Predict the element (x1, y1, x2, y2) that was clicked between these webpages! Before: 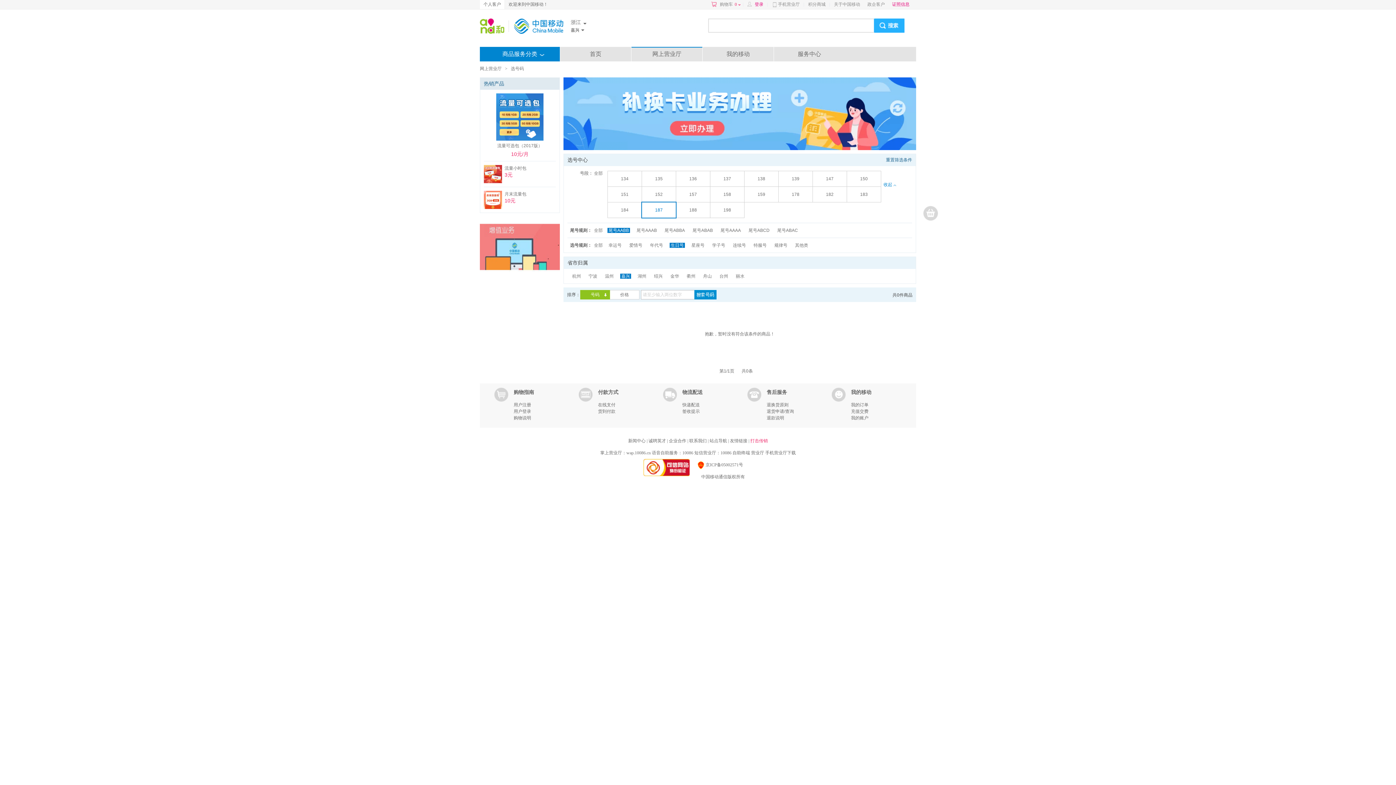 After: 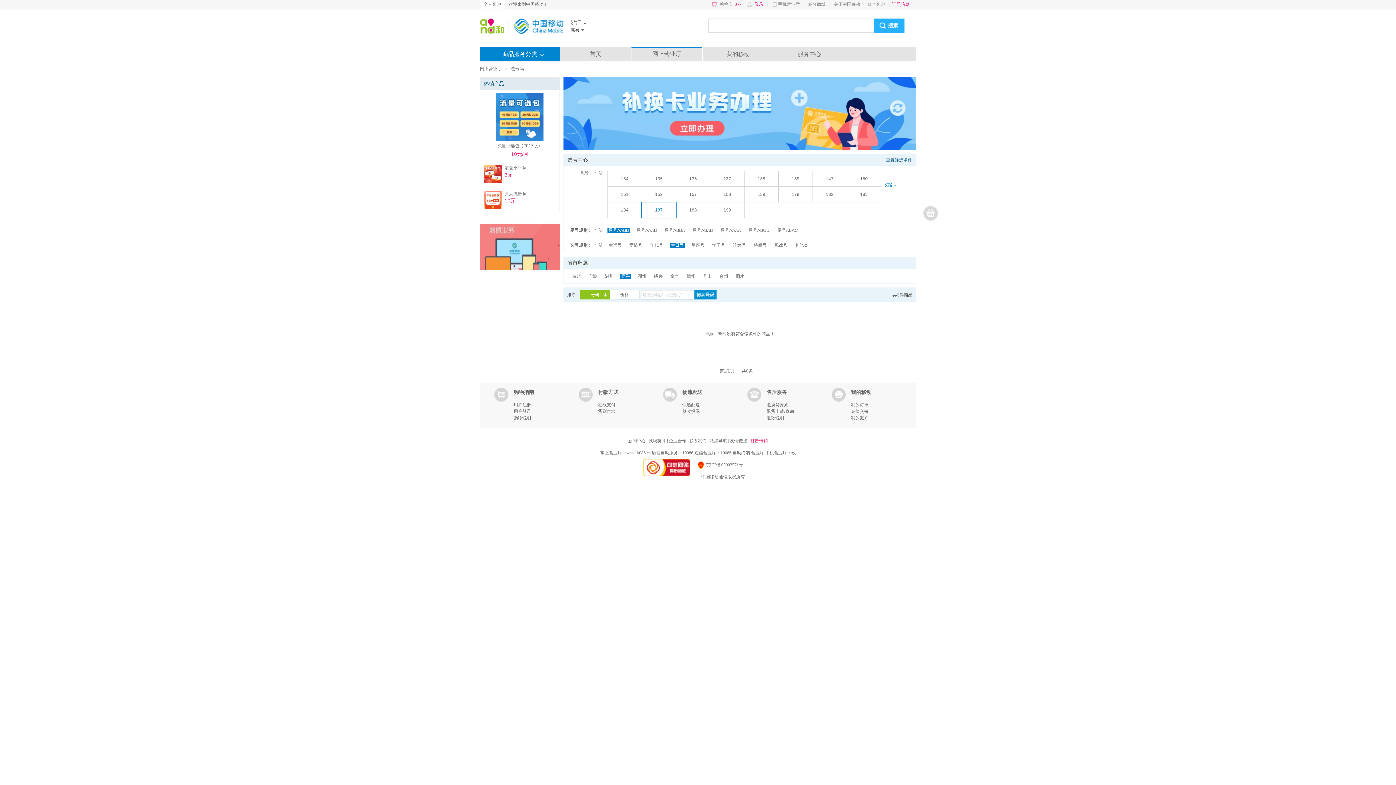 Action: bbox: (851, 415, 868, 420) label: 我的账户